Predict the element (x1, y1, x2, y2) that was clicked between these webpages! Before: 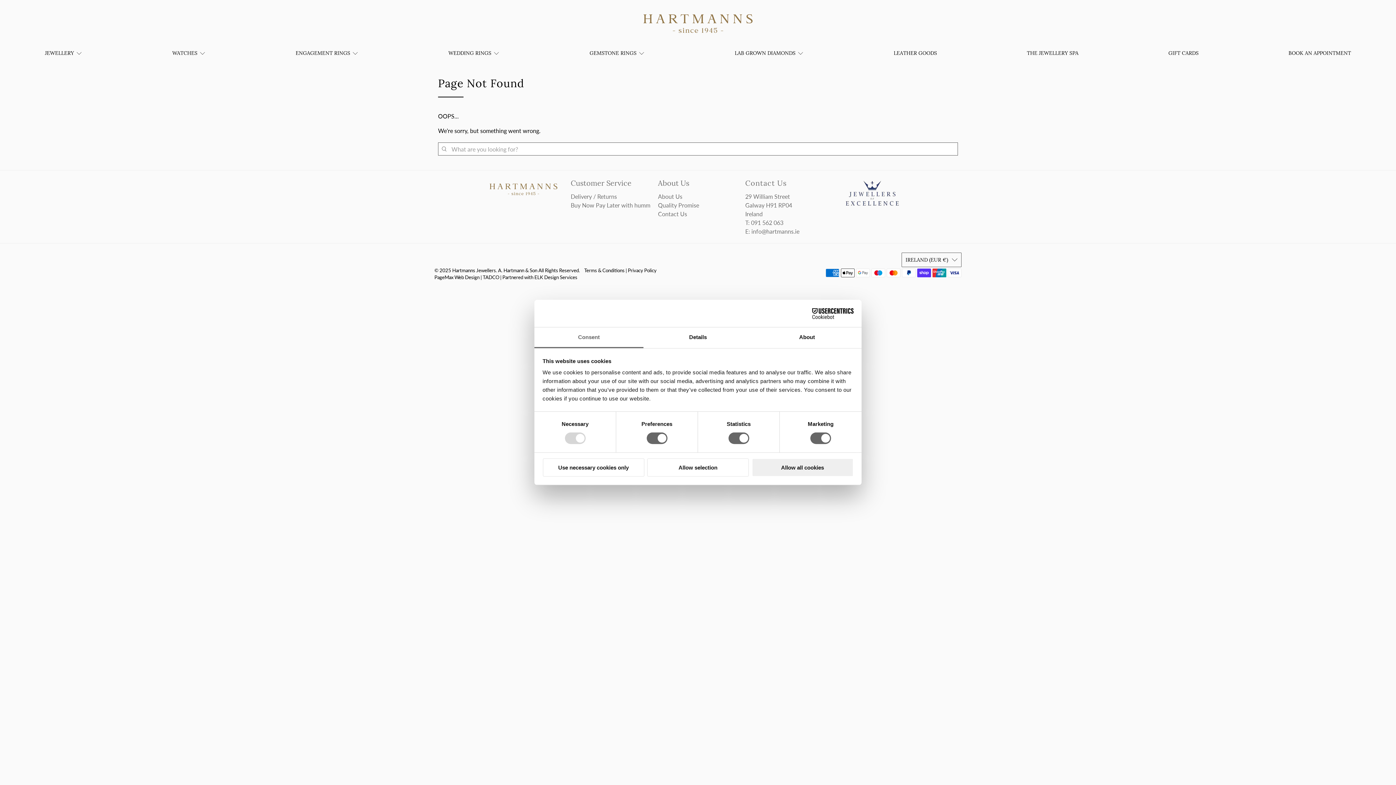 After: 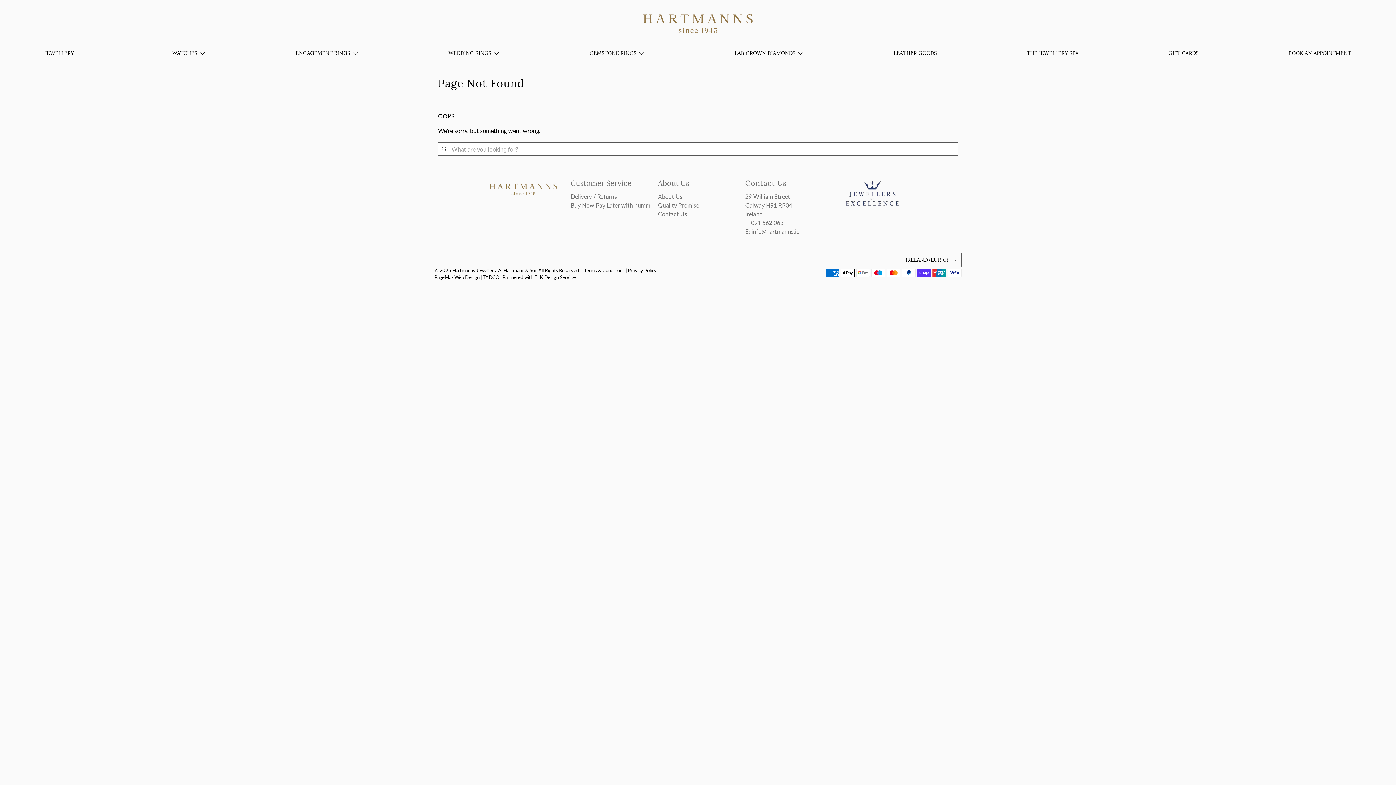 Action: bbox: (751, 458, 853, 476) label: Allow all cookies